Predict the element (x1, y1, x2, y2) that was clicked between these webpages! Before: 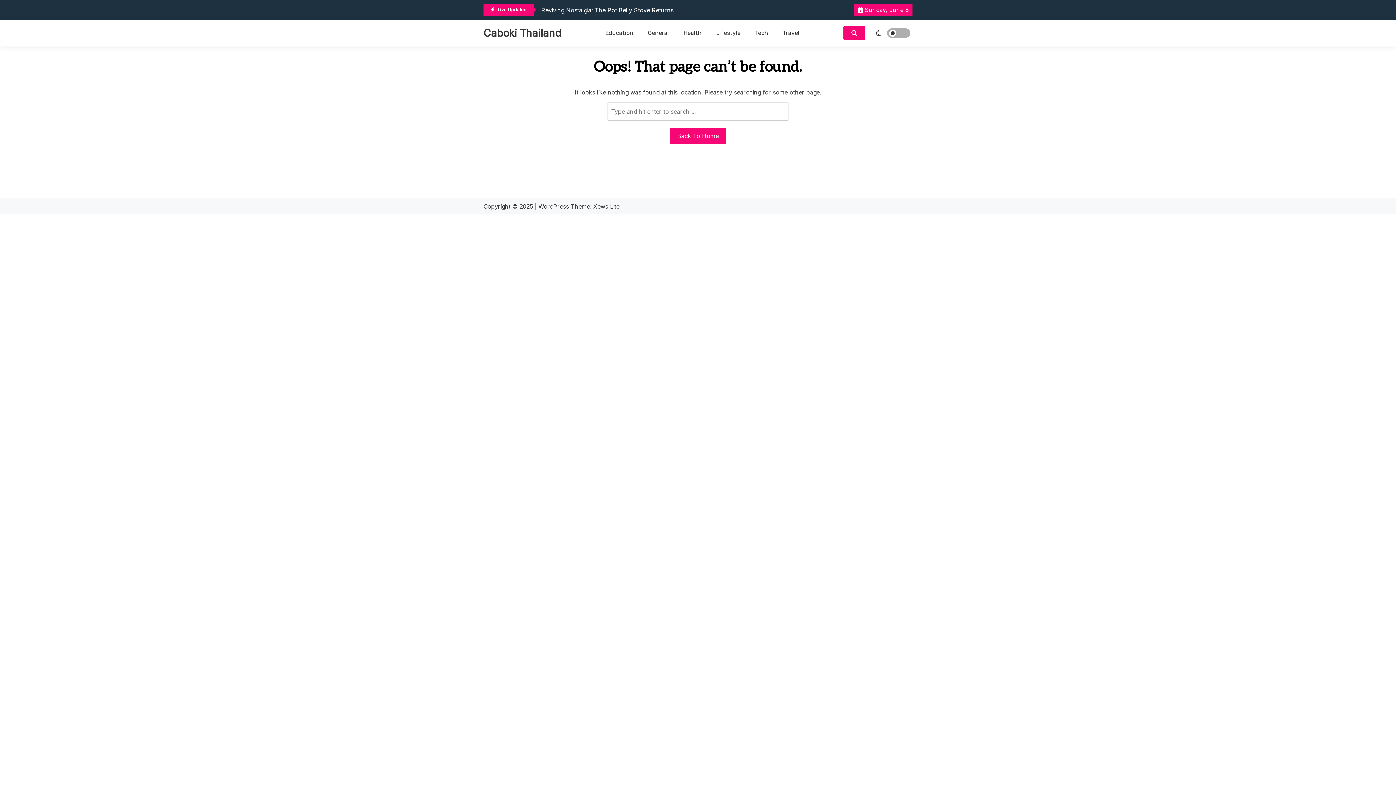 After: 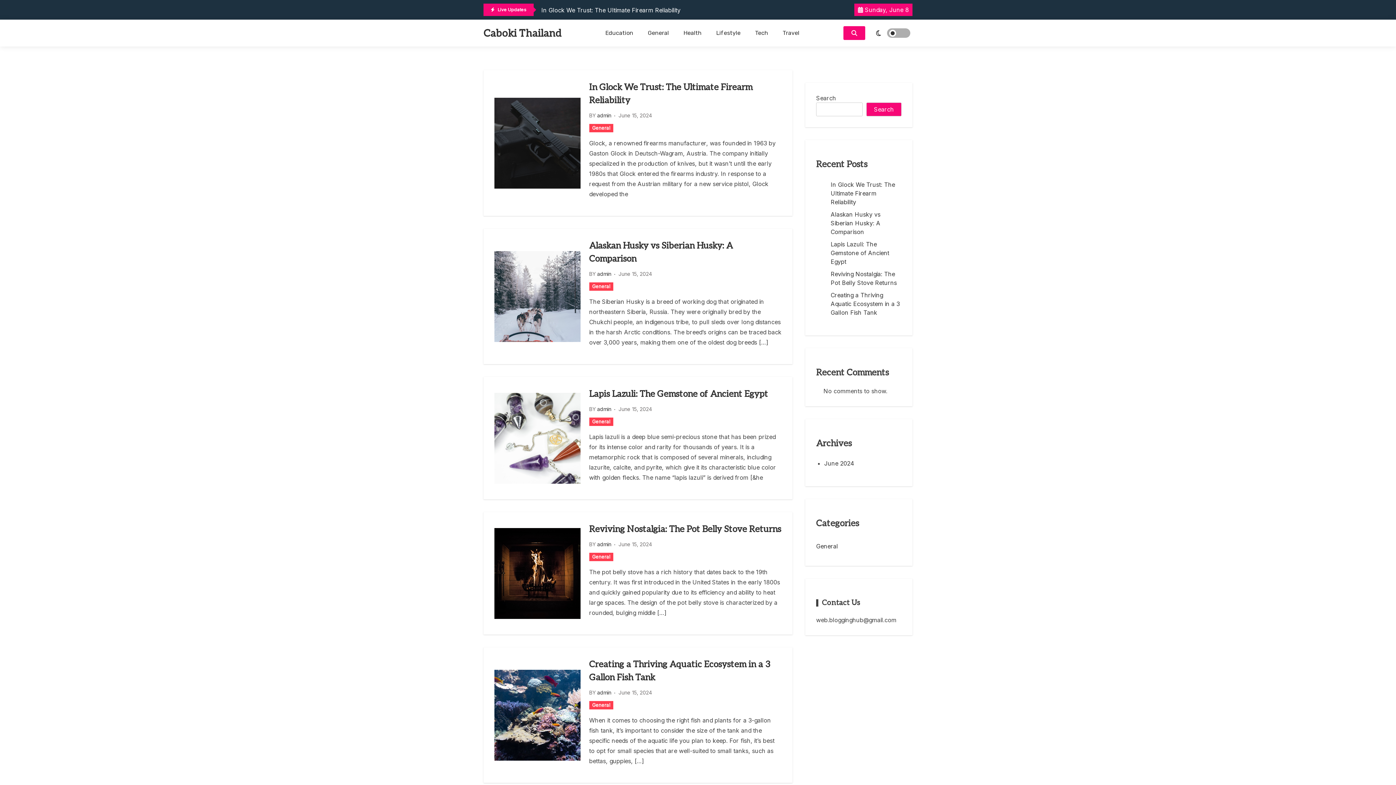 Action: label: Back To Home bbox: (670, 127, 726, 143)